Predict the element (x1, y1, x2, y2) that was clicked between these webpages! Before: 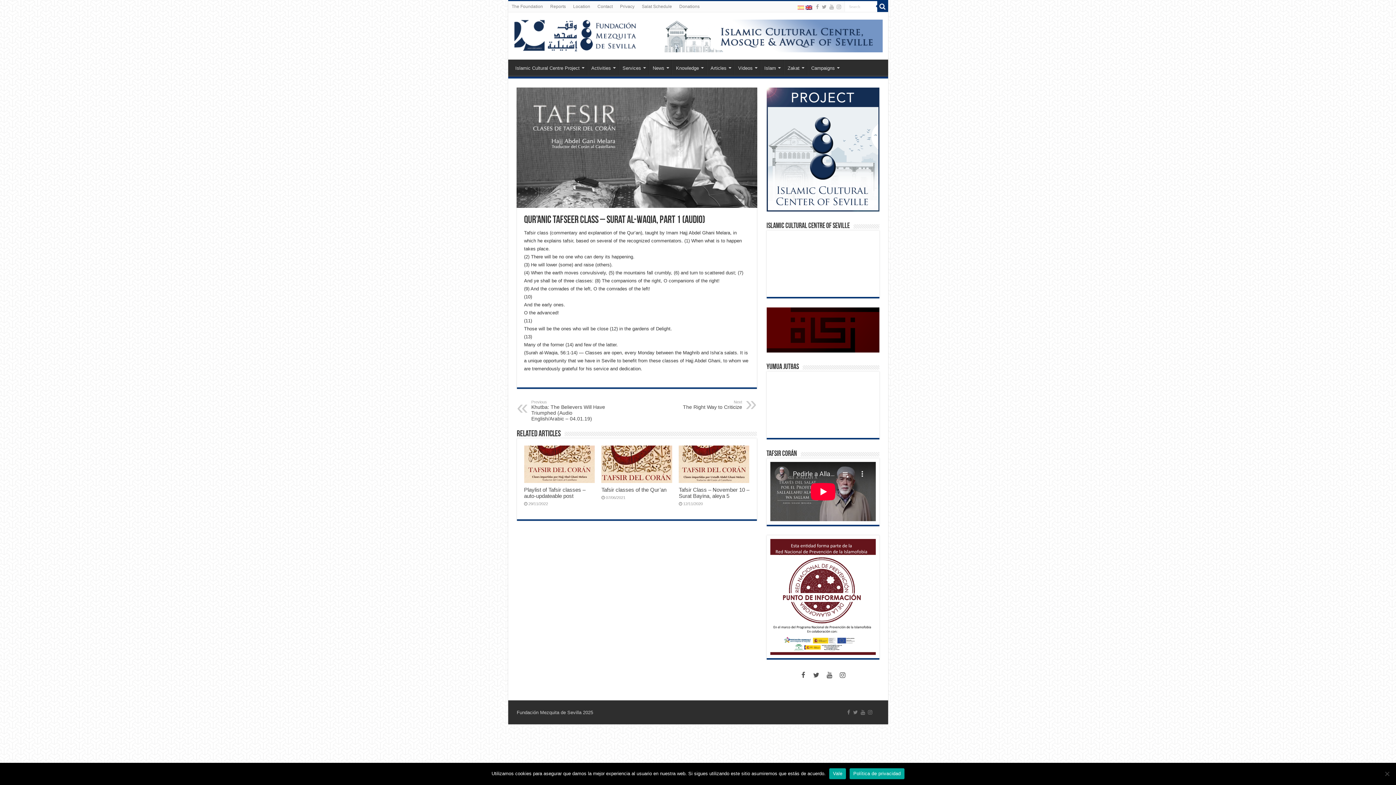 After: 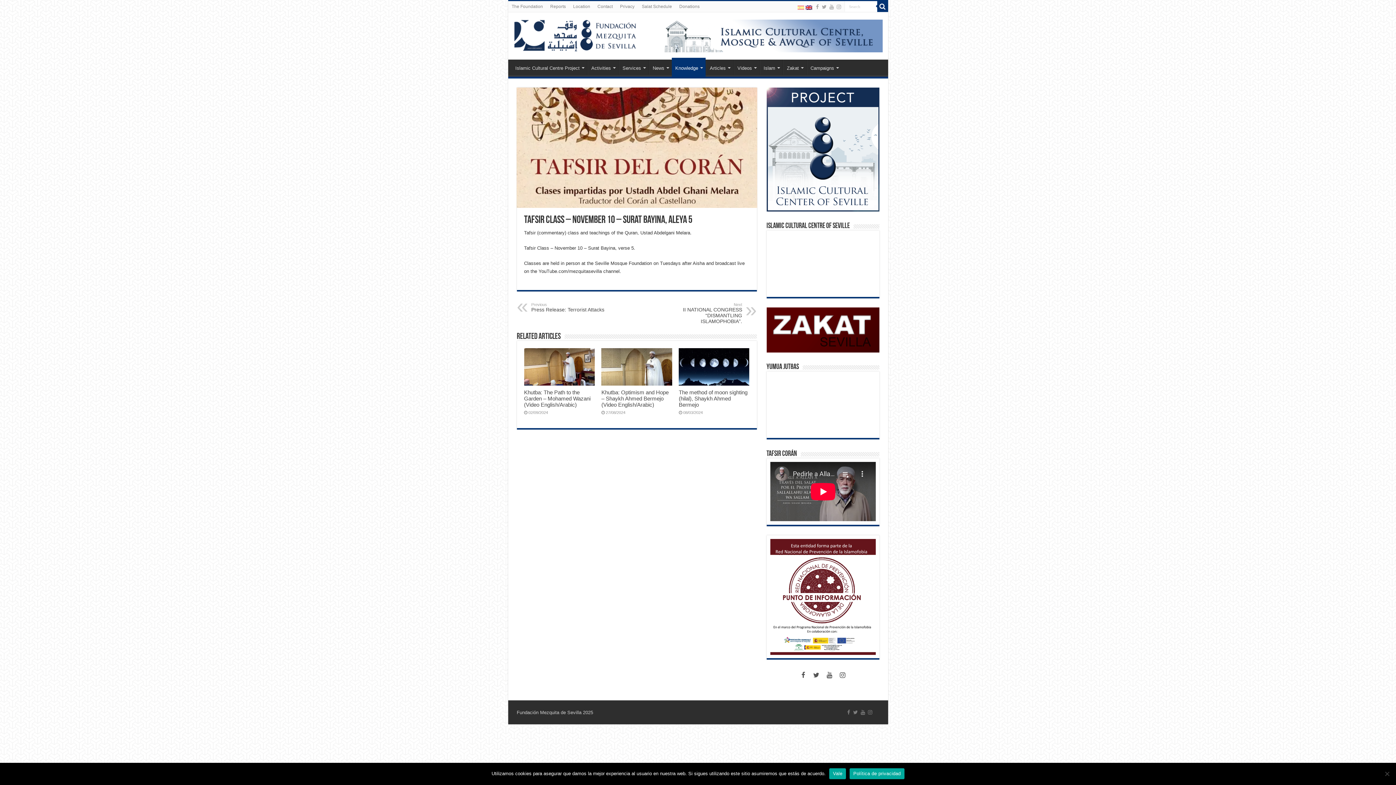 Action: label: Tafsir Class – November 10 – Surat Bayina, aleya 5 bbox: (678, 487, 749, 499)